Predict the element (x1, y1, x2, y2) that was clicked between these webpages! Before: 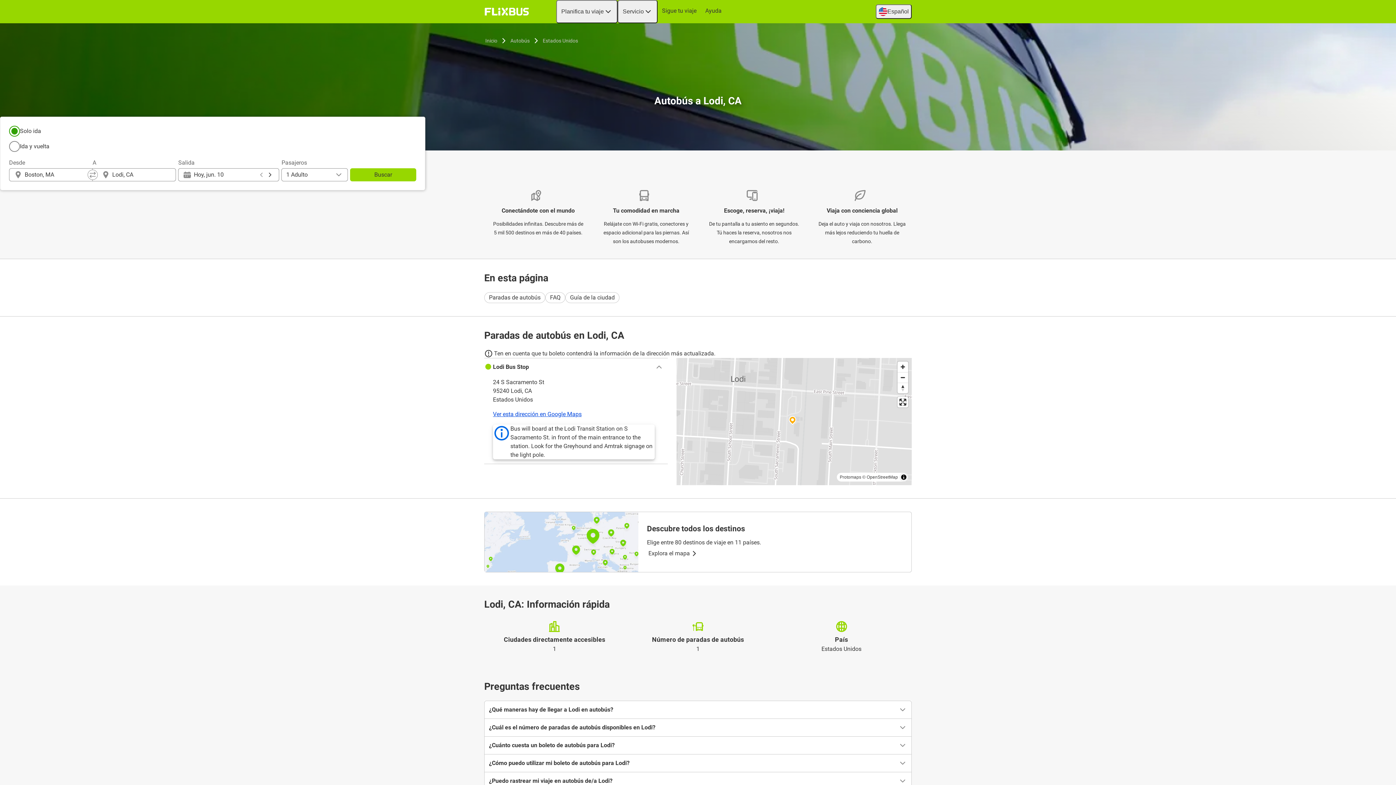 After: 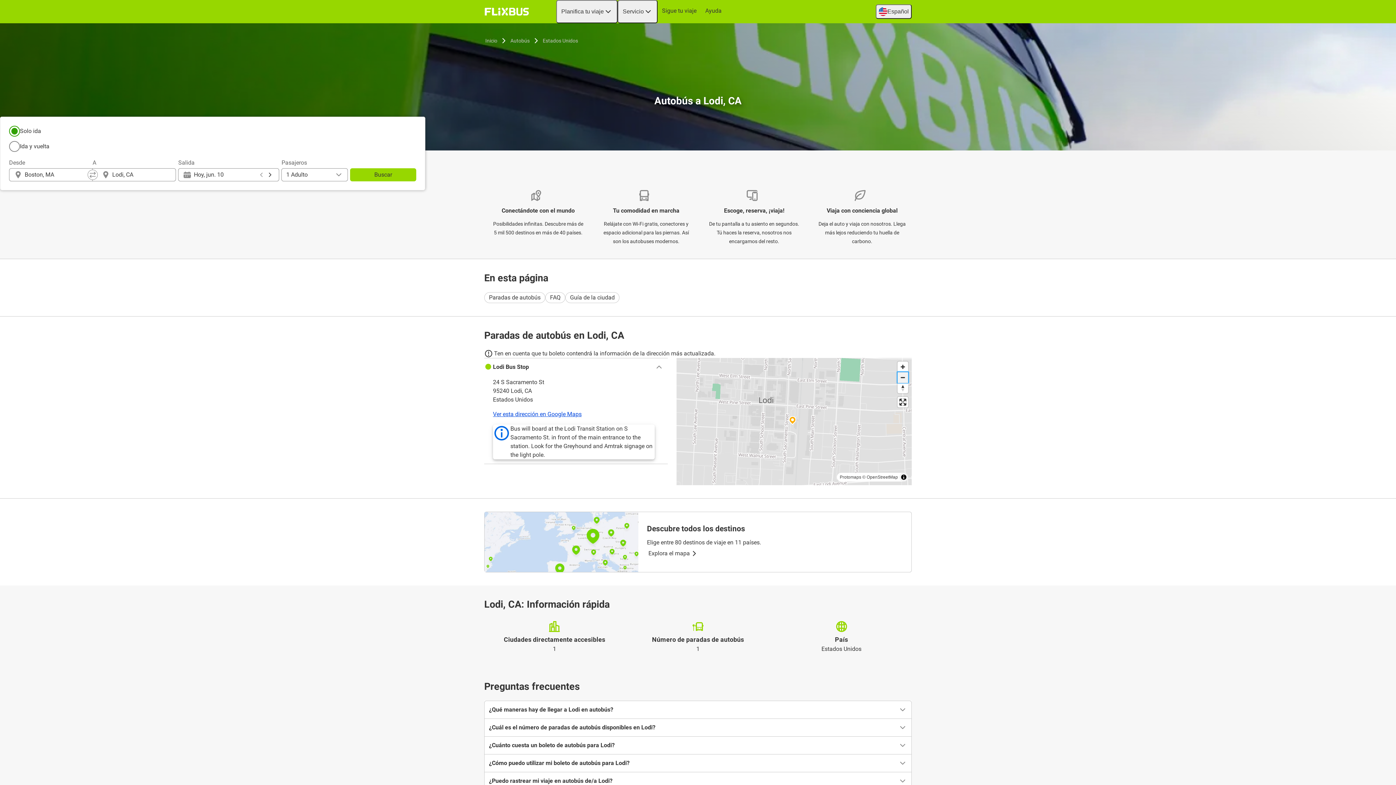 Action: bbox: (897, 372, 908, 382) label: Zoom out